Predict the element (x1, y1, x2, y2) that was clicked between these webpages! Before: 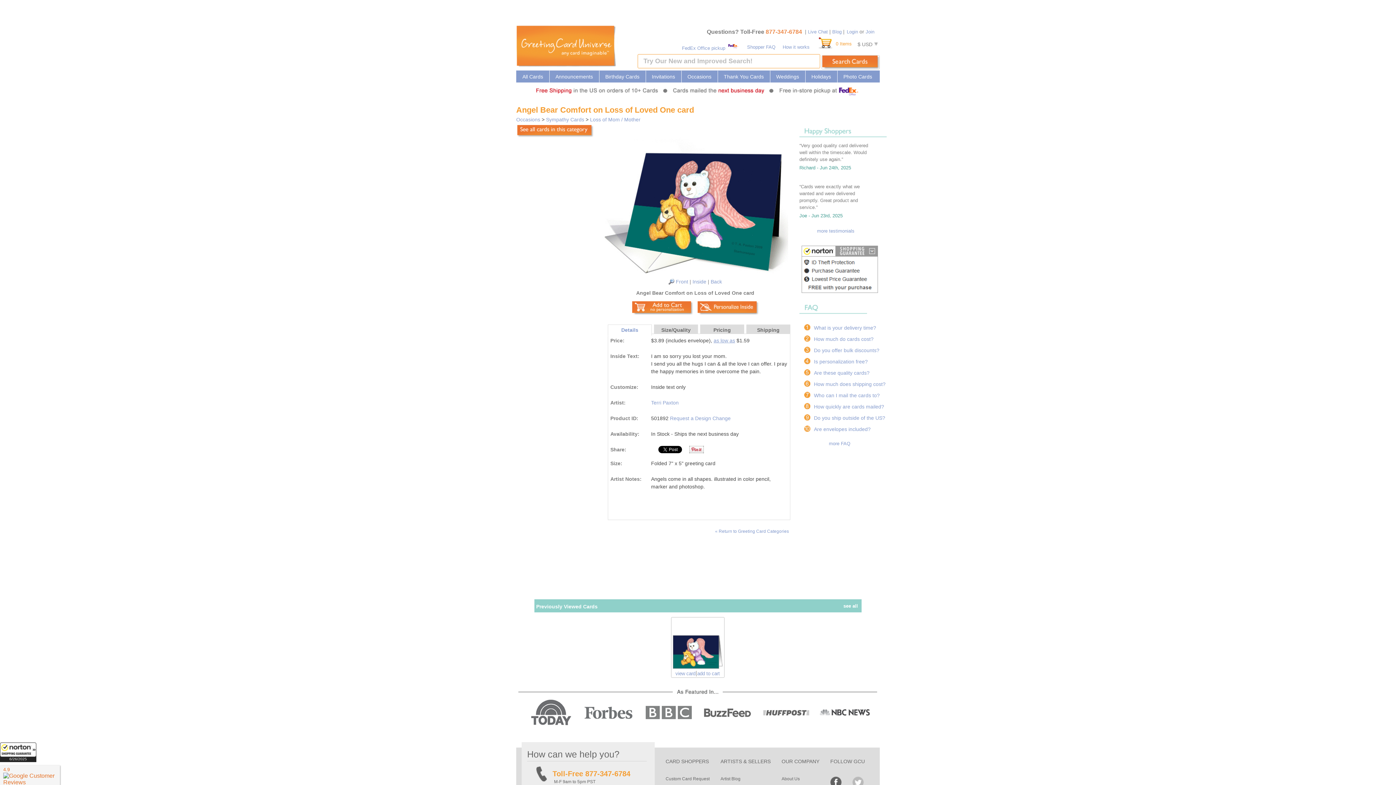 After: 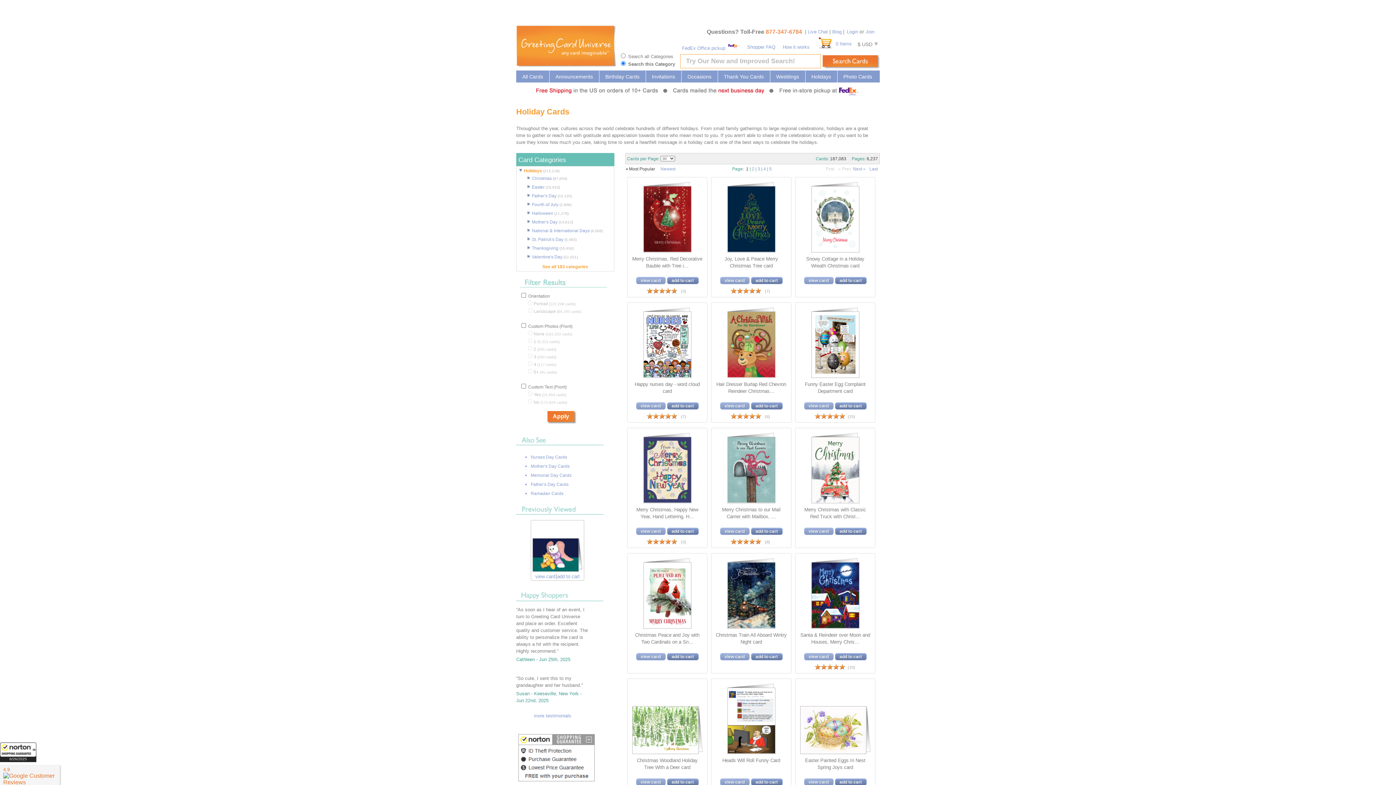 Action: bbox: (811, 73, 831, 79) label: Holidays